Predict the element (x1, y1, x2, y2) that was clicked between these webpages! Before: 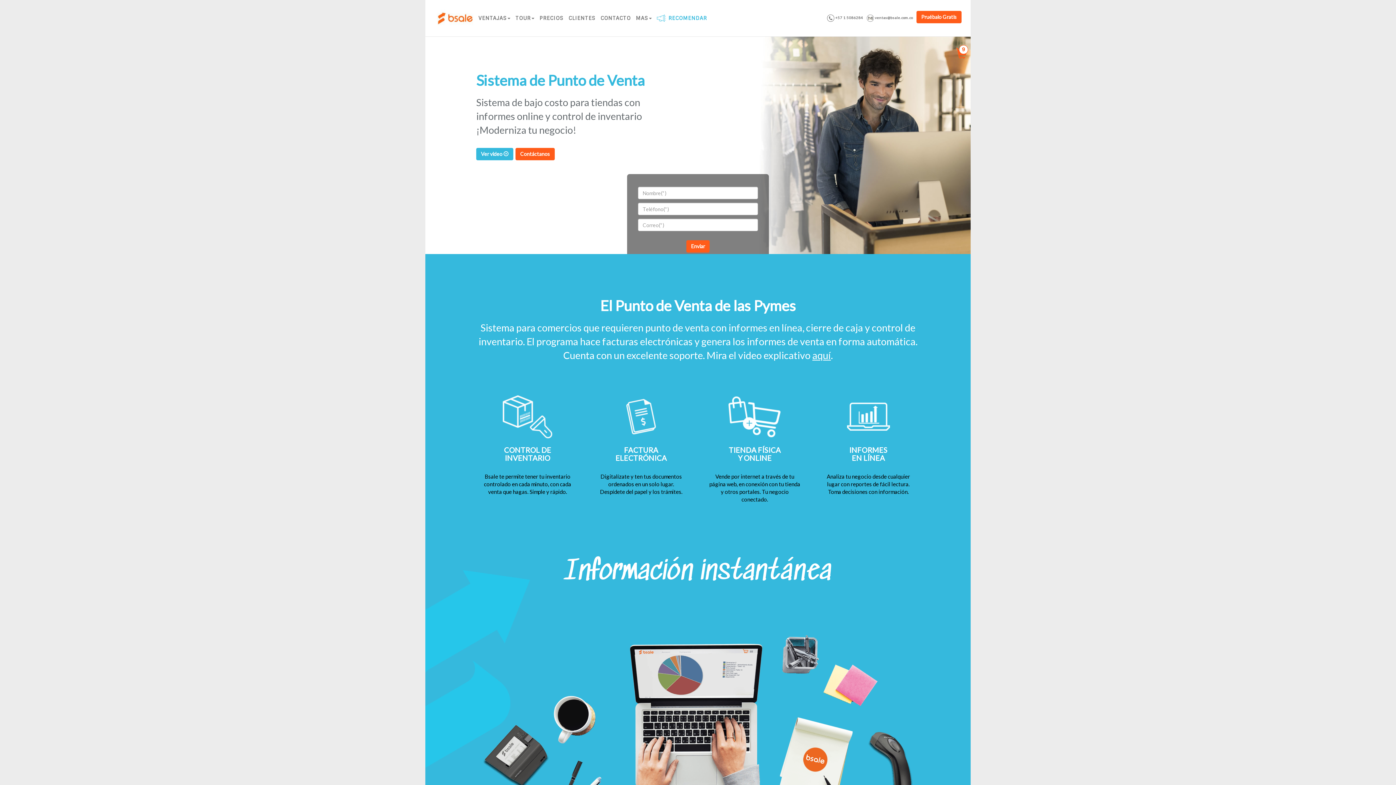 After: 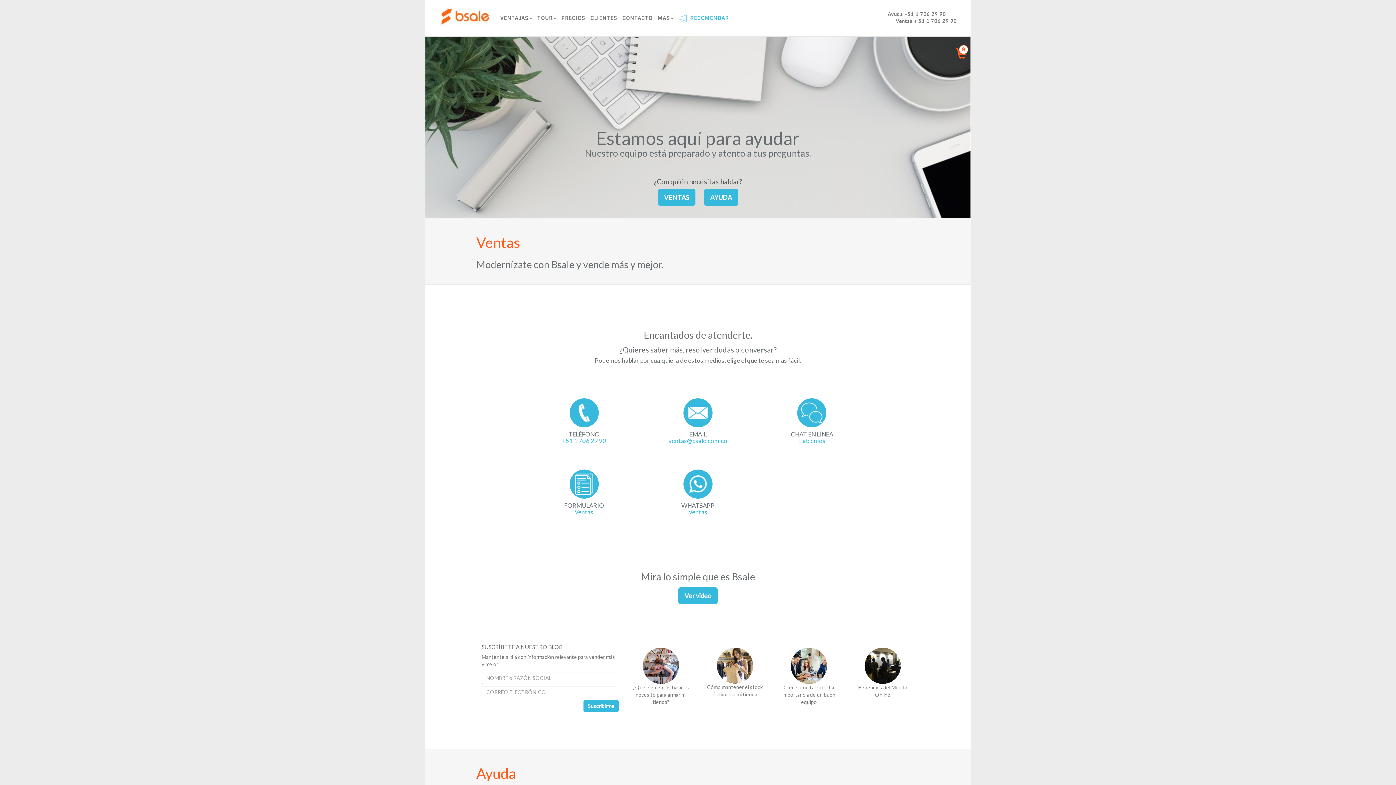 Action: bbox: (598, 3, 633, 32) label: CONTACTO